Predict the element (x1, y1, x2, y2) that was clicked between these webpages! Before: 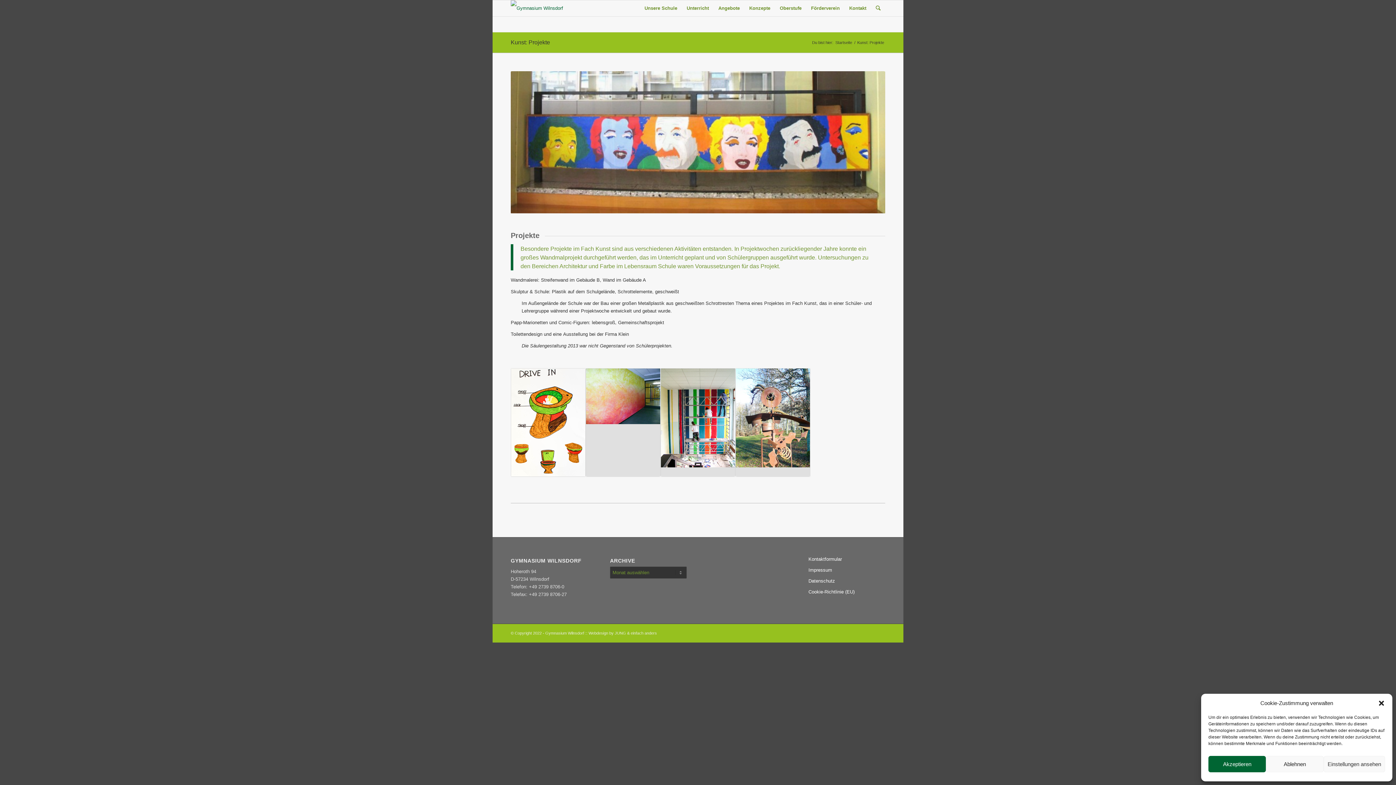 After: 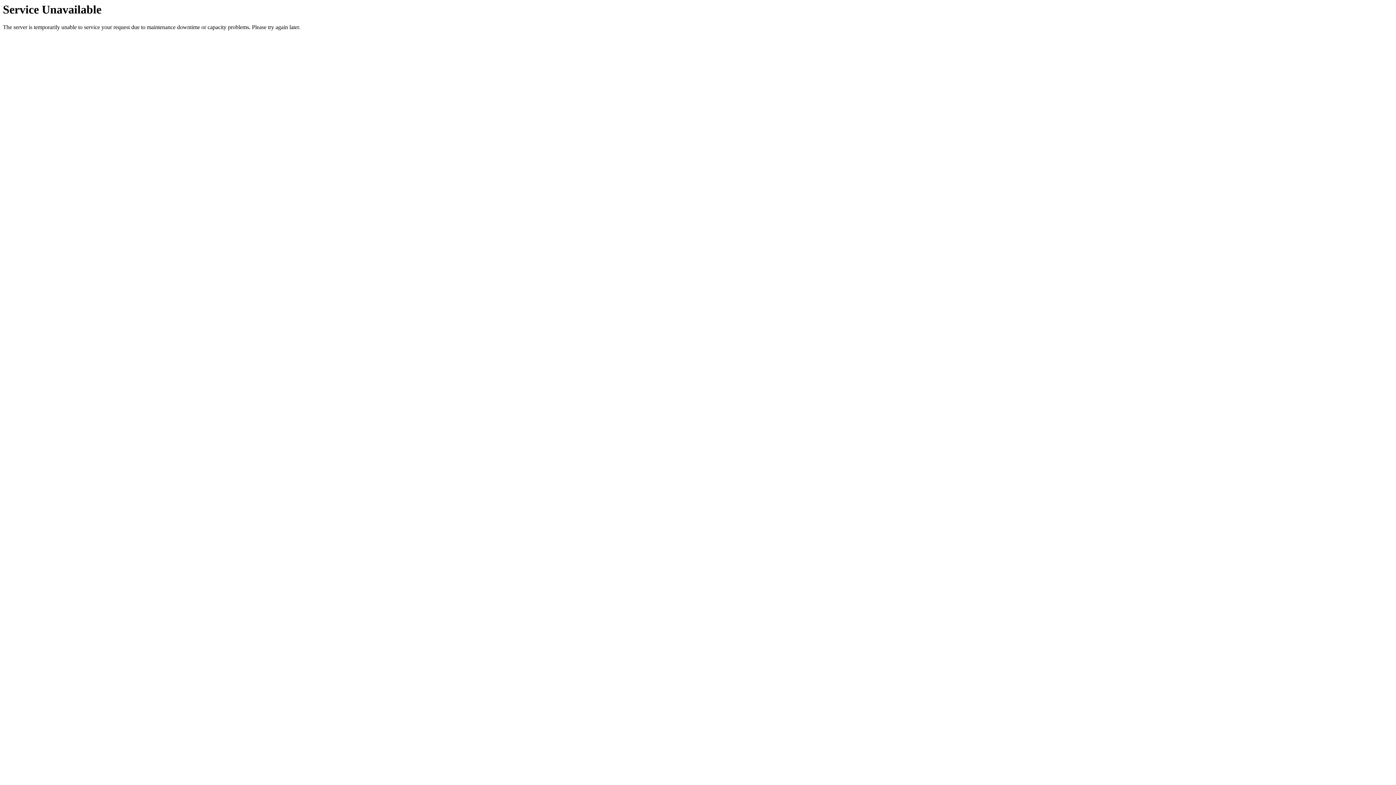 Action: bbox: (586, 368, 660, 477)